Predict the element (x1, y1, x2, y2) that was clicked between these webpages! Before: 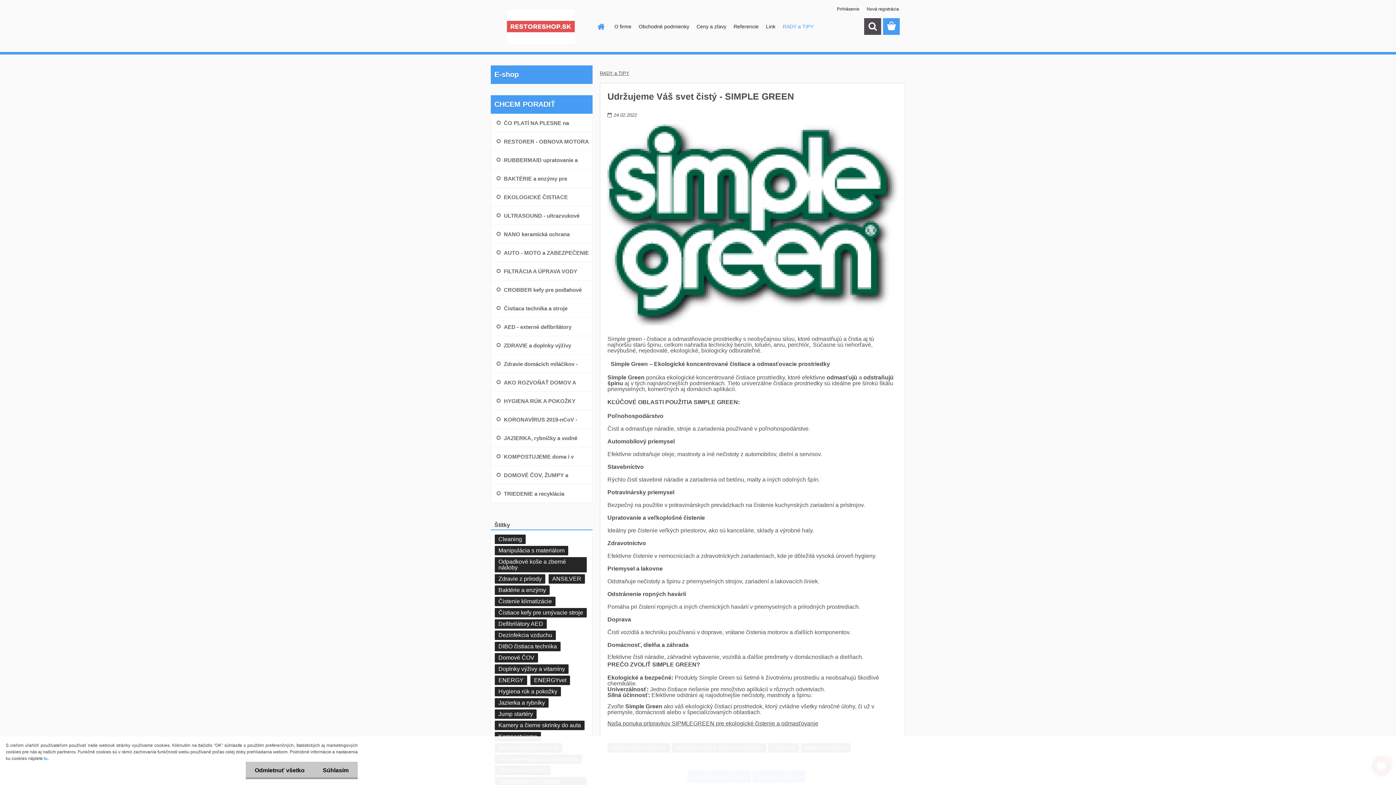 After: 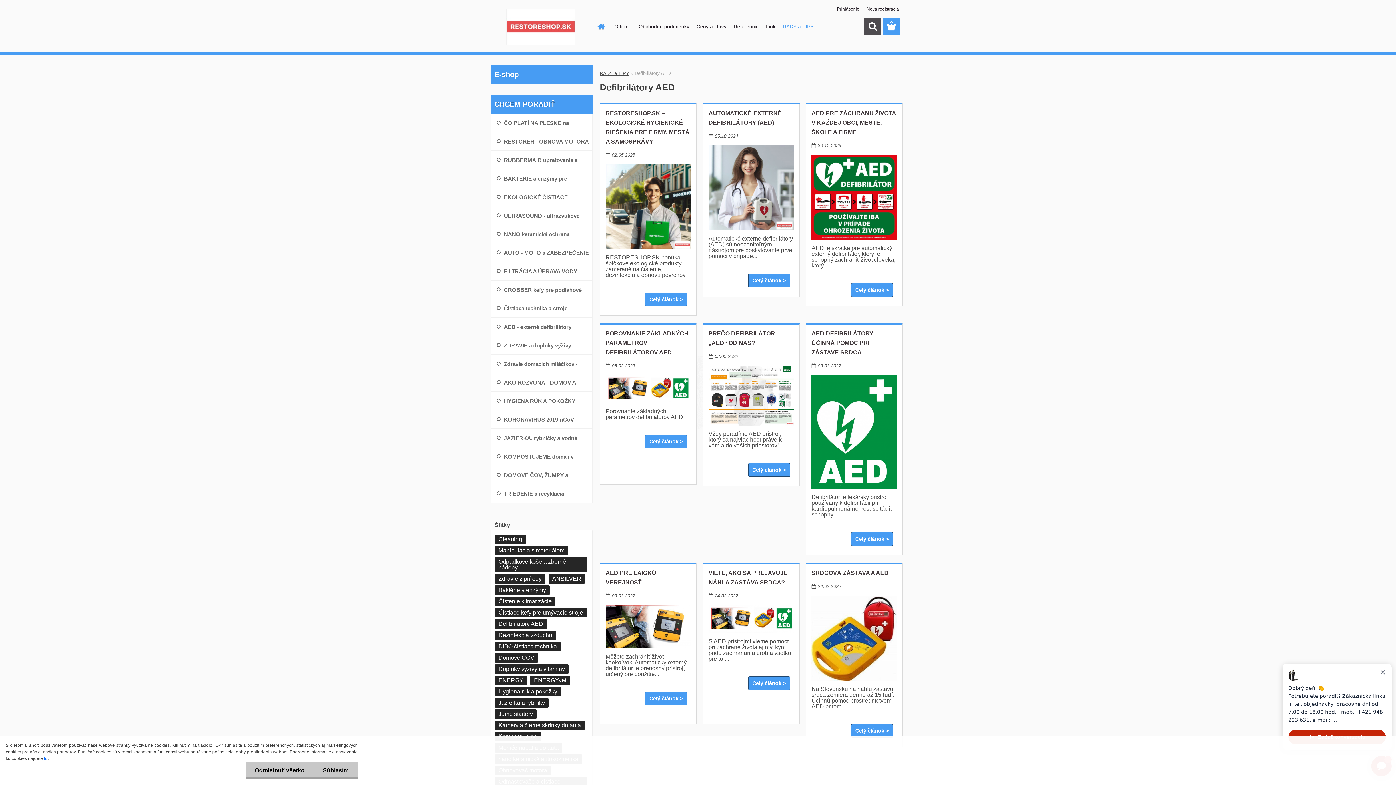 Action: bbox: (494, 619, 546, 629) label: Defibrilátory AED